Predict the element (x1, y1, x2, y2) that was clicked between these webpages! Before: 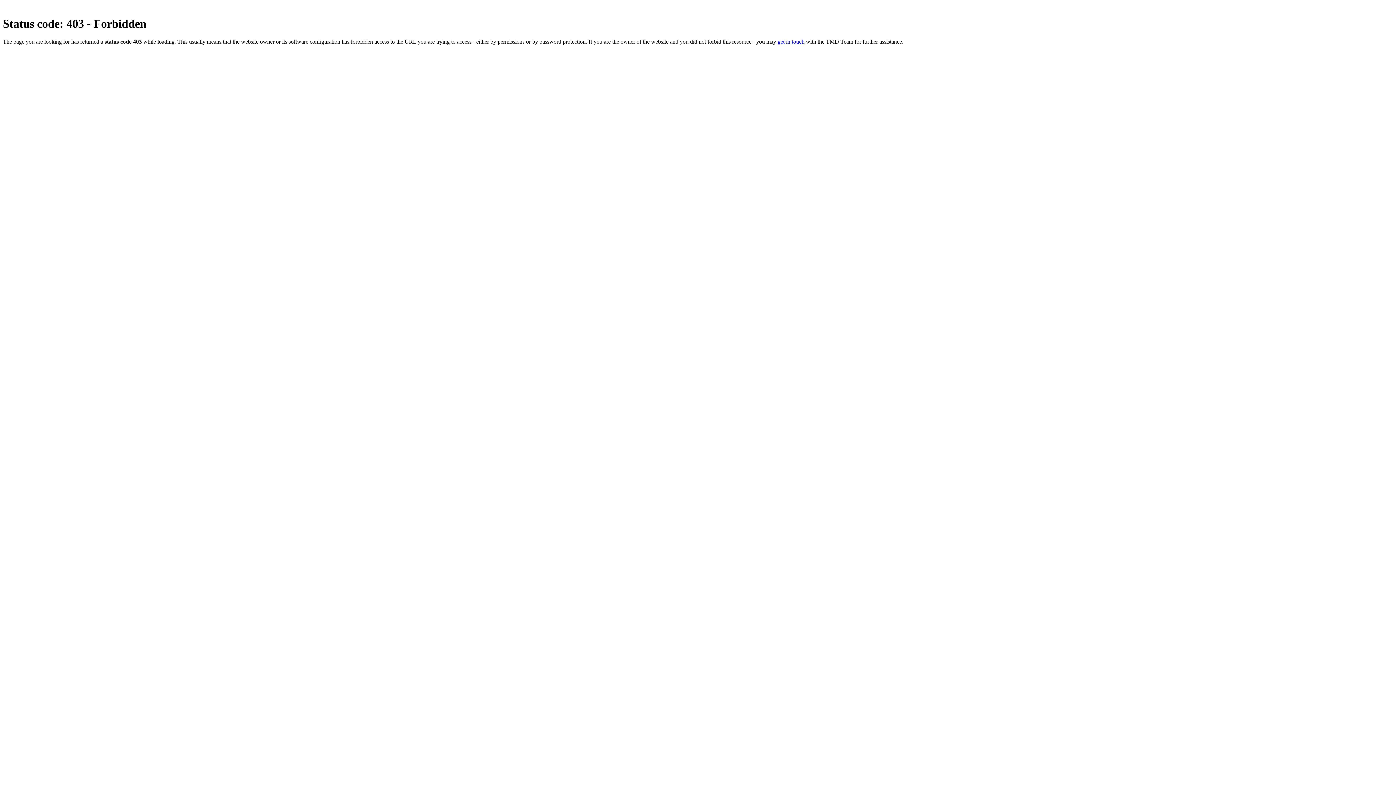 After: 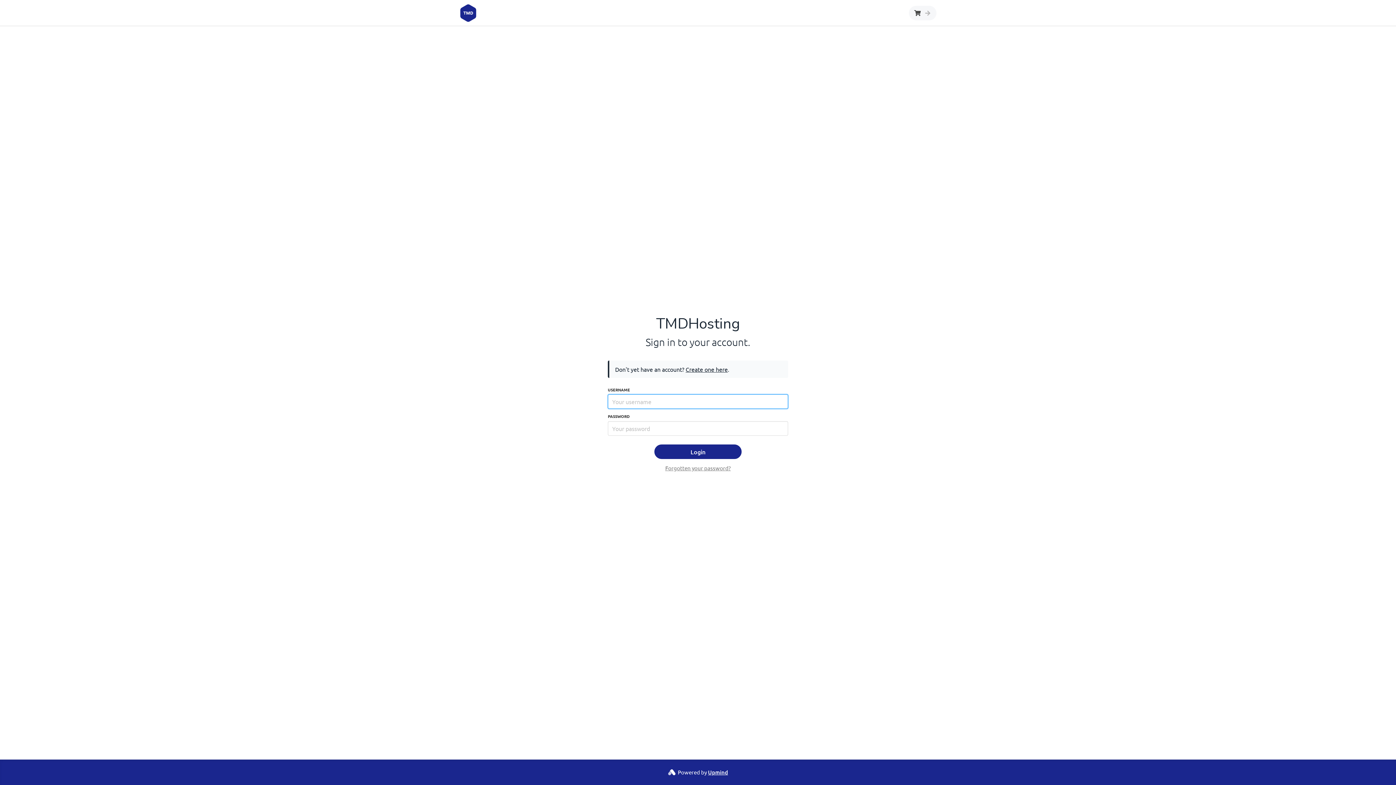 Action: bbox: (777, 38, 804, 44) label: get in touch